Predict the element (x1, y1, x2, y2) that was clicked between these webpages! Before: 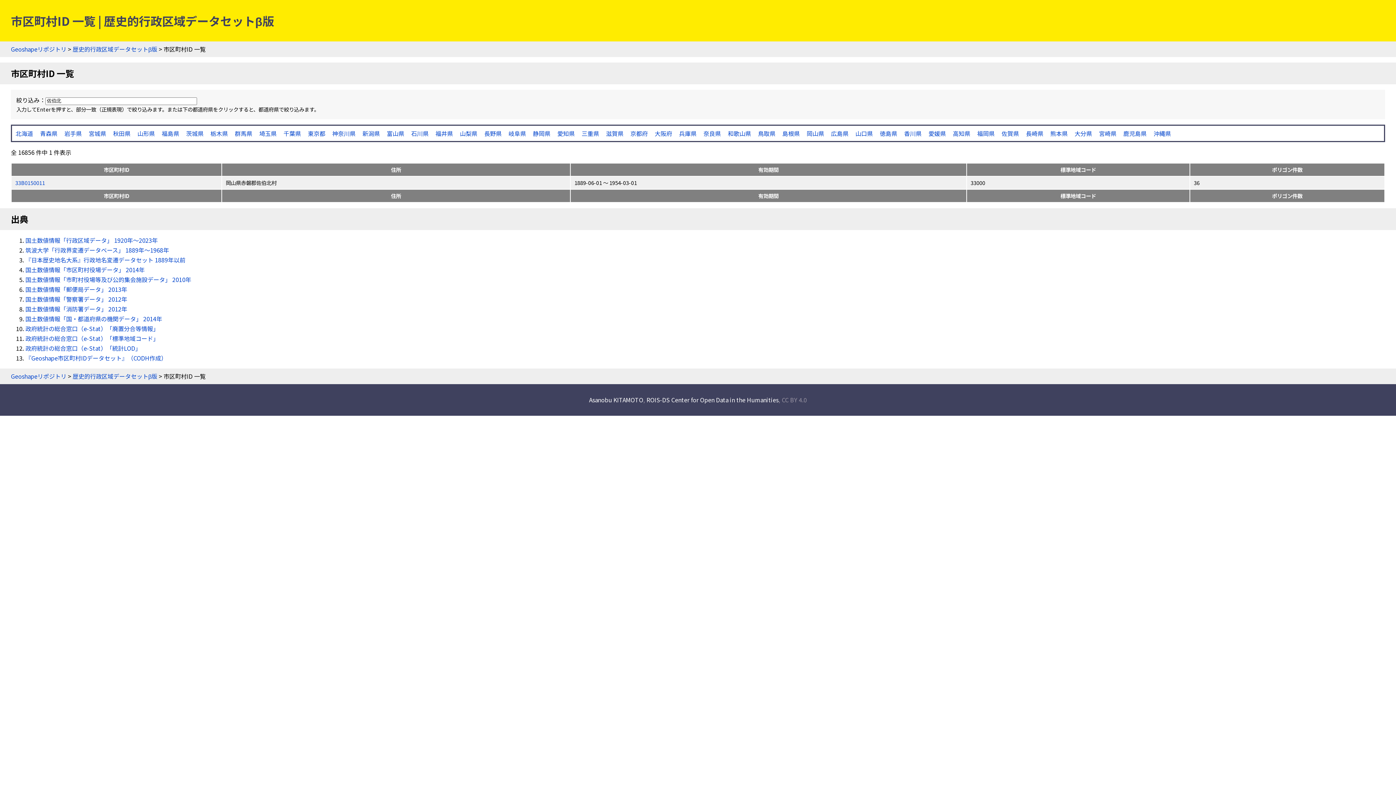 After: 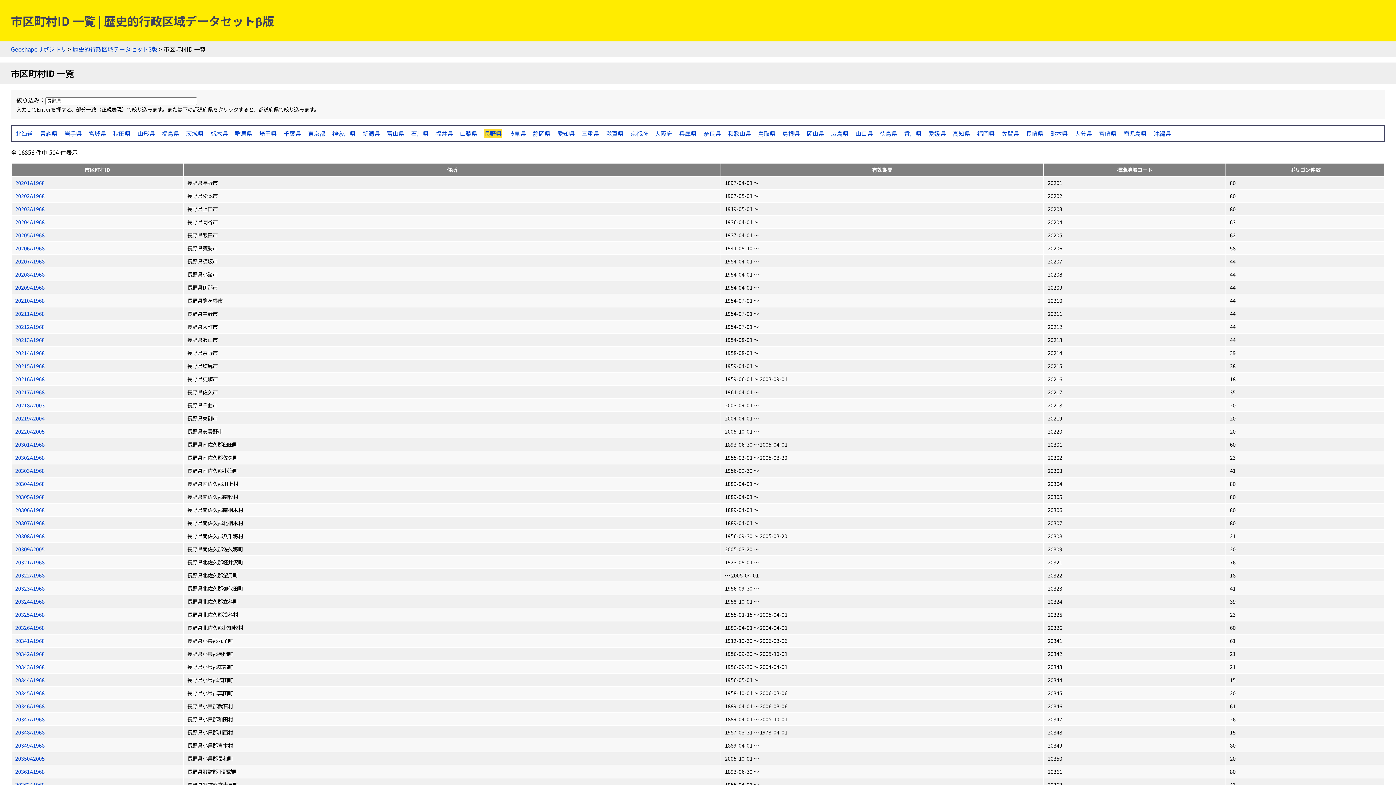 Action: label: 長野県 bbox: (484, 129, 501, 137)